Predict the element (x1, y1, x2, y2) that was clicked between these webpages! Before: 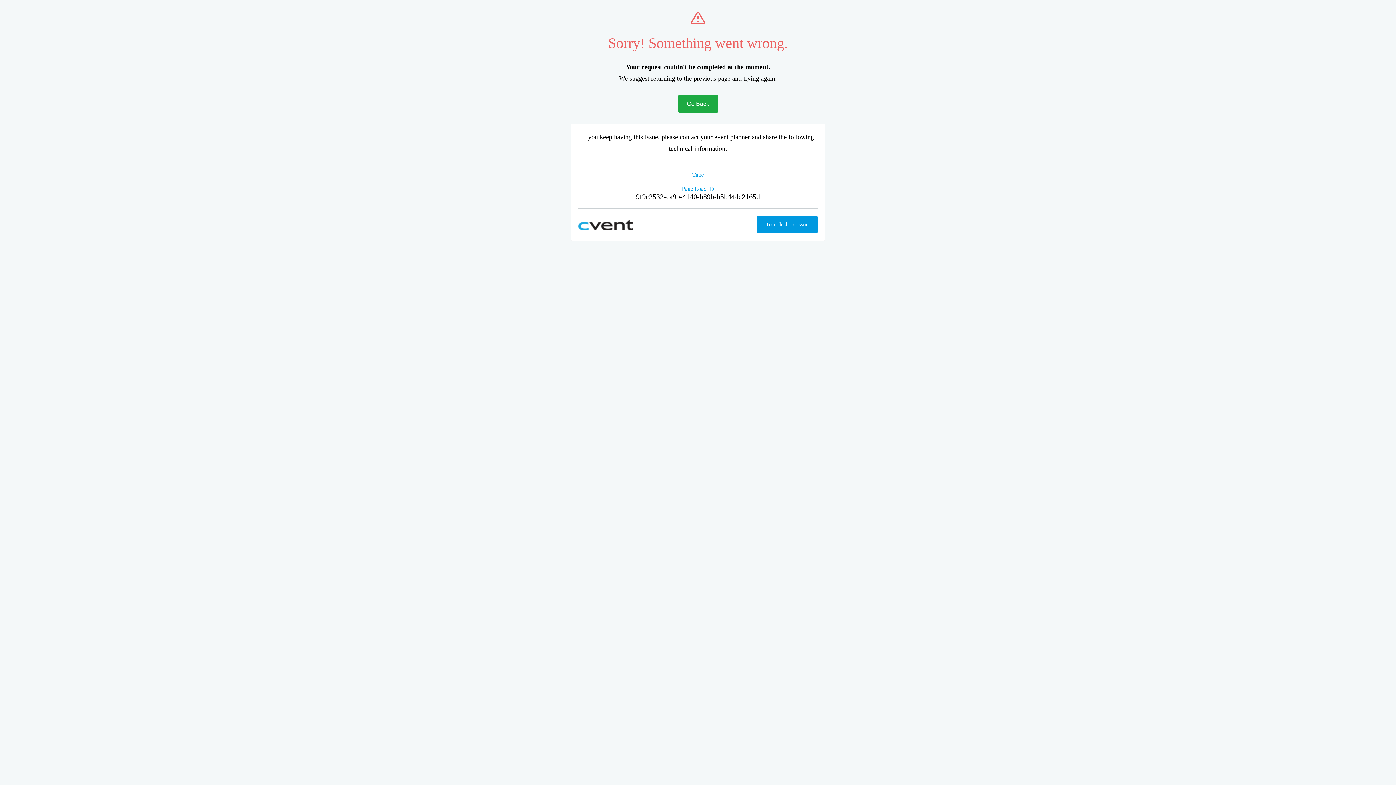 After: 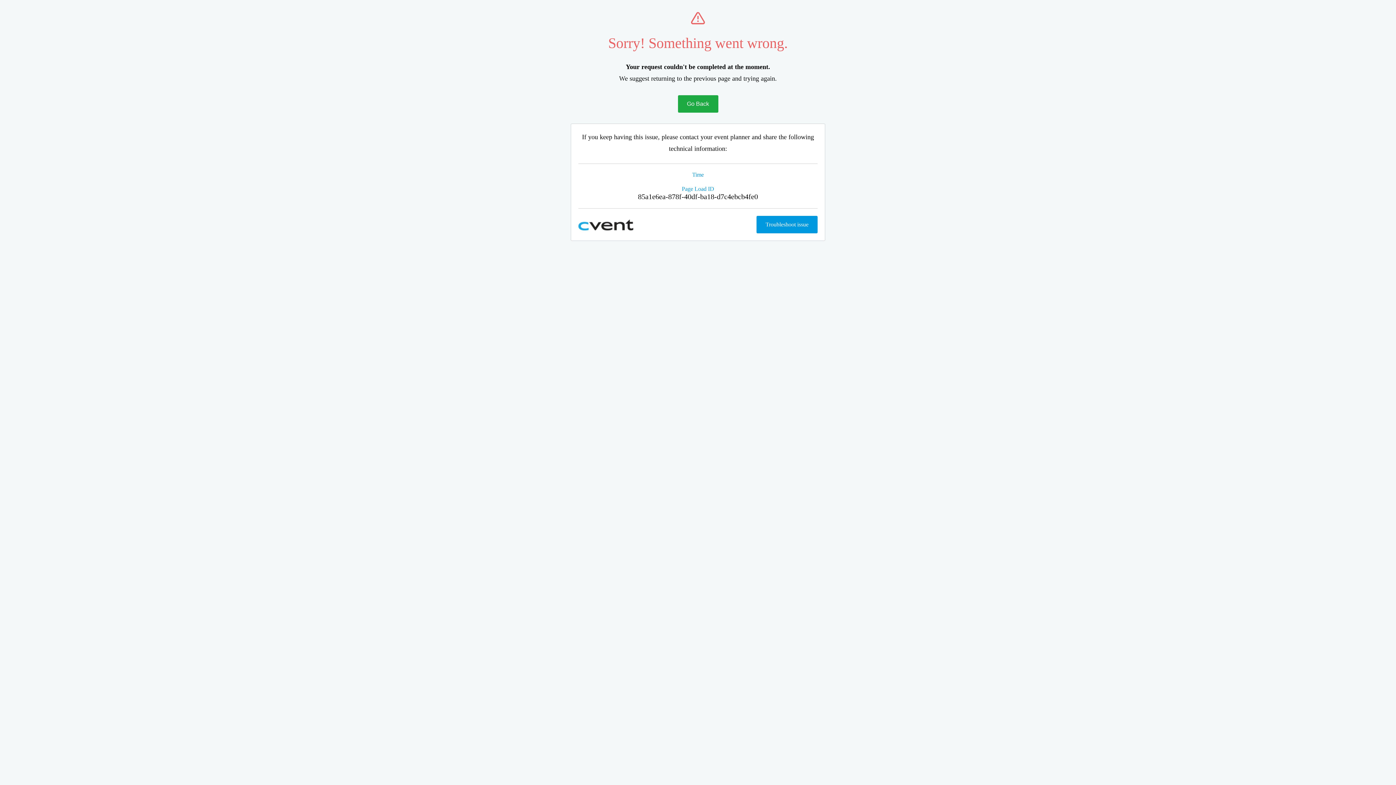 Action: label: Go Back bbox: (678, 95, 718, 112)